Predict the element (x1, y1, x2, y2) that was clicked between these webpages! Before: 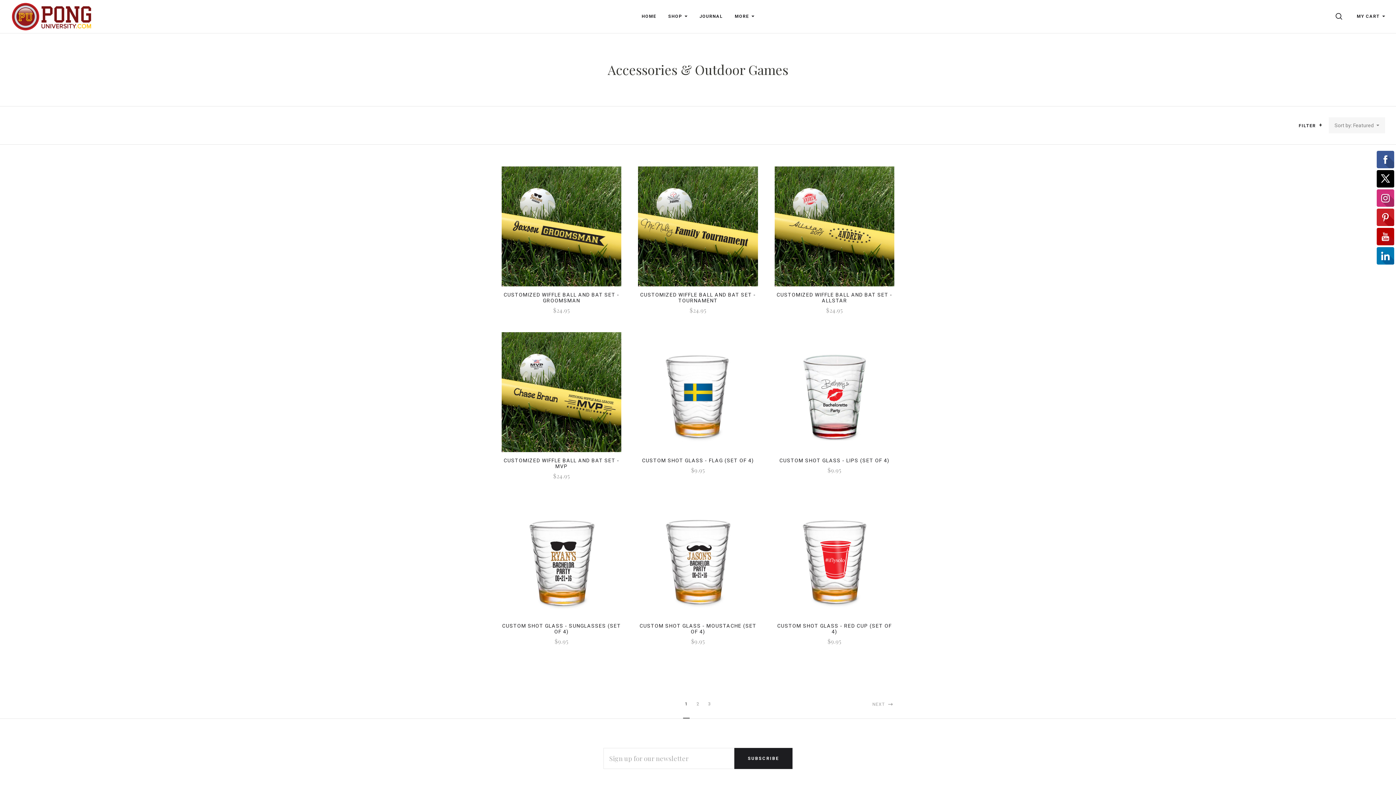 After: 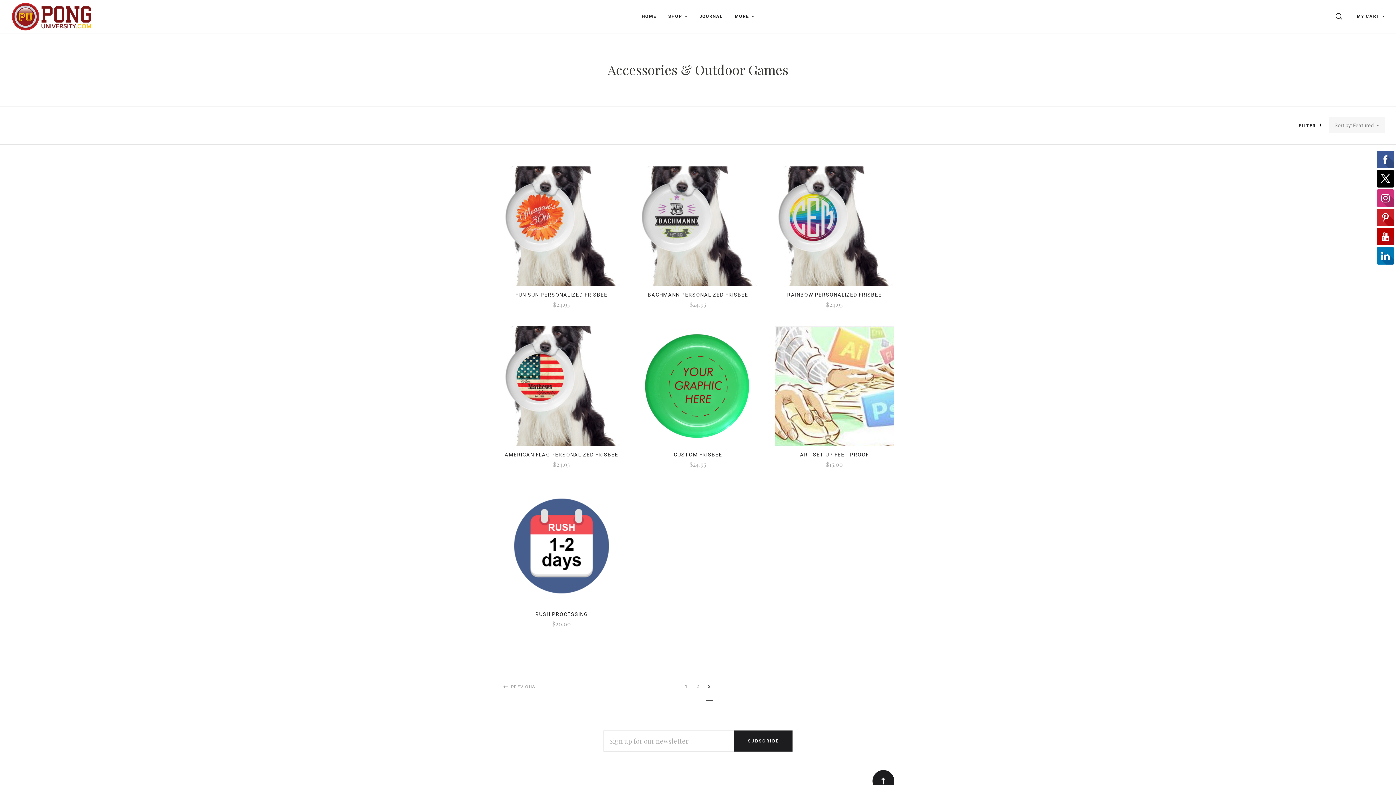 Action: bbox: (706, 690, 713, 718) label: 3